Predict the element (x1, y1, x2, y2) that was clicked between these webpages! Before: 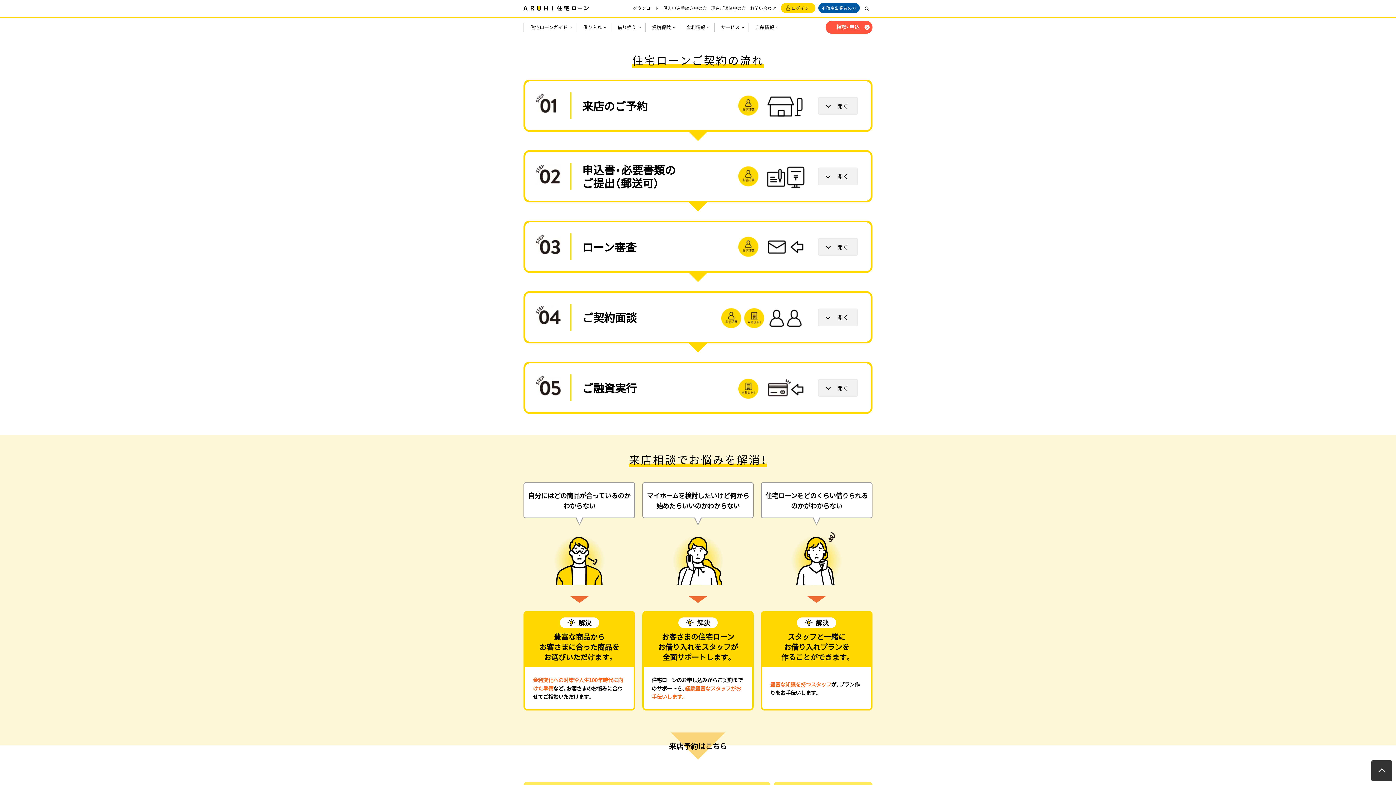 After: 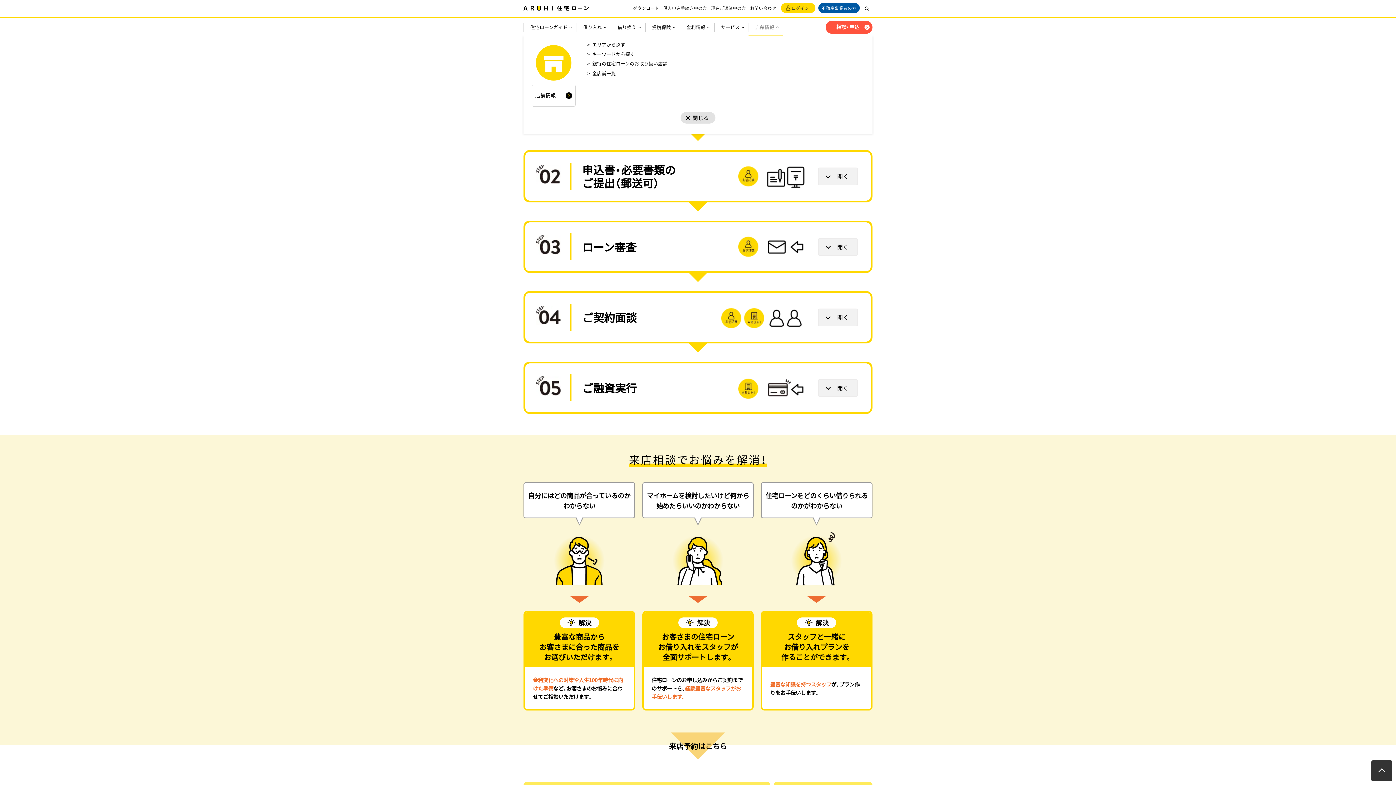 Action: label: 店舗情報 bbox: (748, 18, 783, 36)